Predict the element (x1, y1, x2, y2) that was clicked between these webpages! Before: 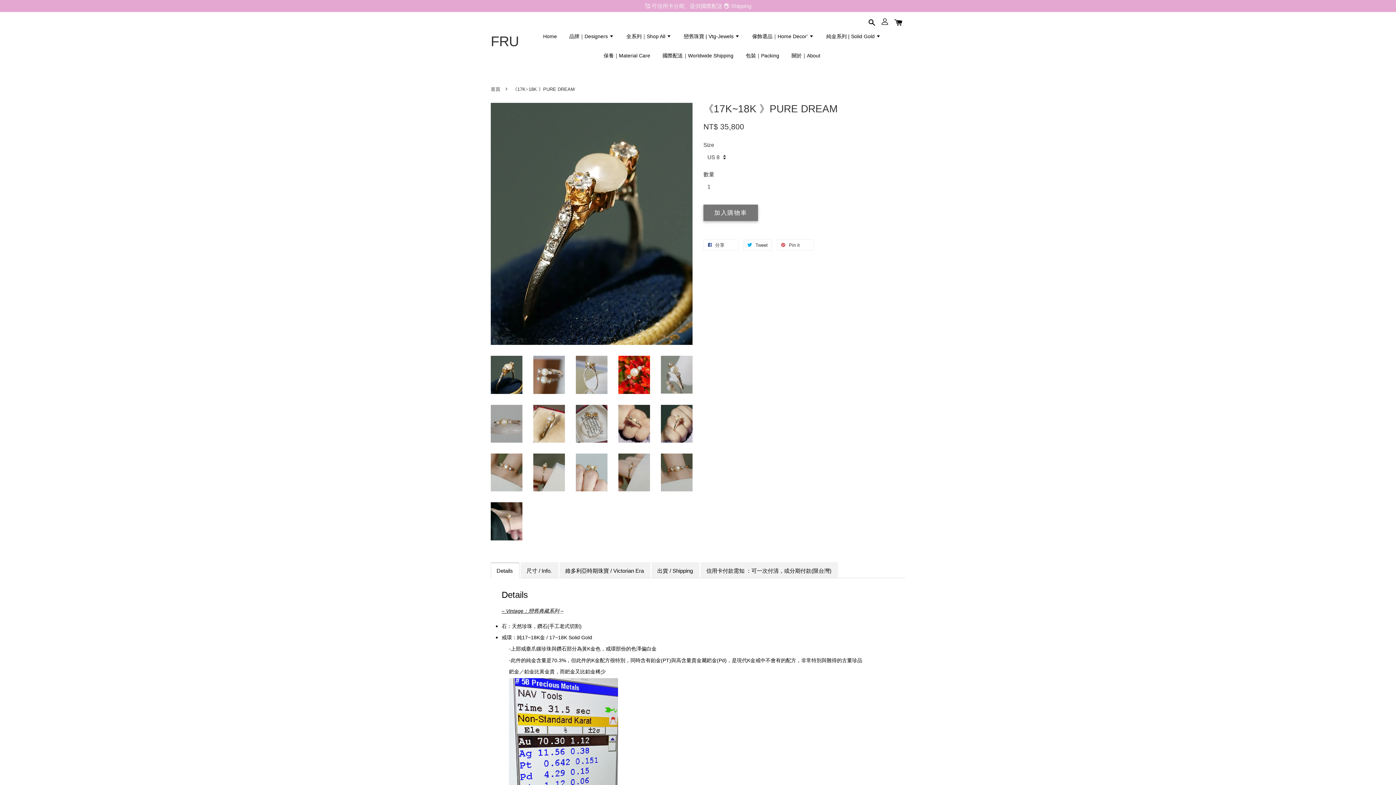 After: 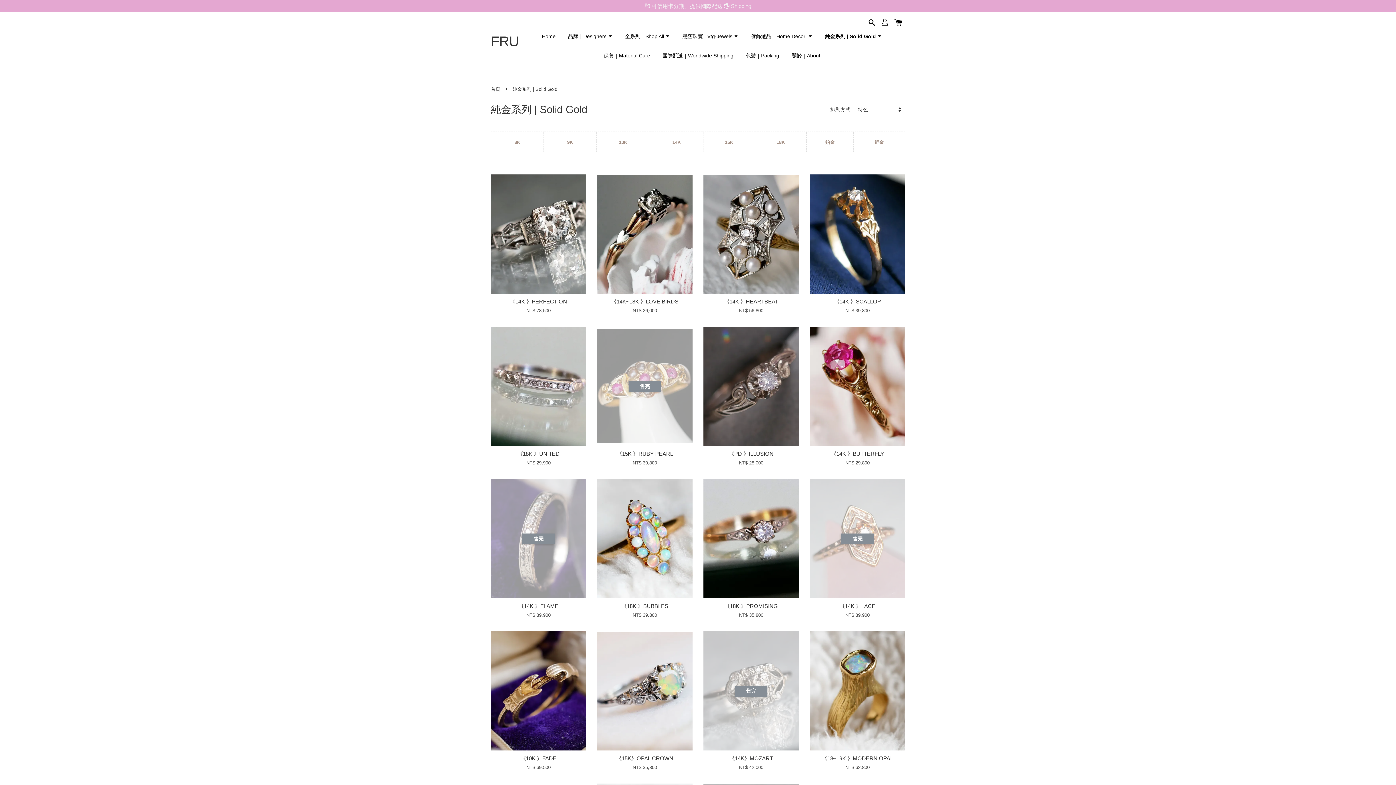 Action: bbox: (821, 26, 886, 46) label: 純金系列 | Solid Gold 